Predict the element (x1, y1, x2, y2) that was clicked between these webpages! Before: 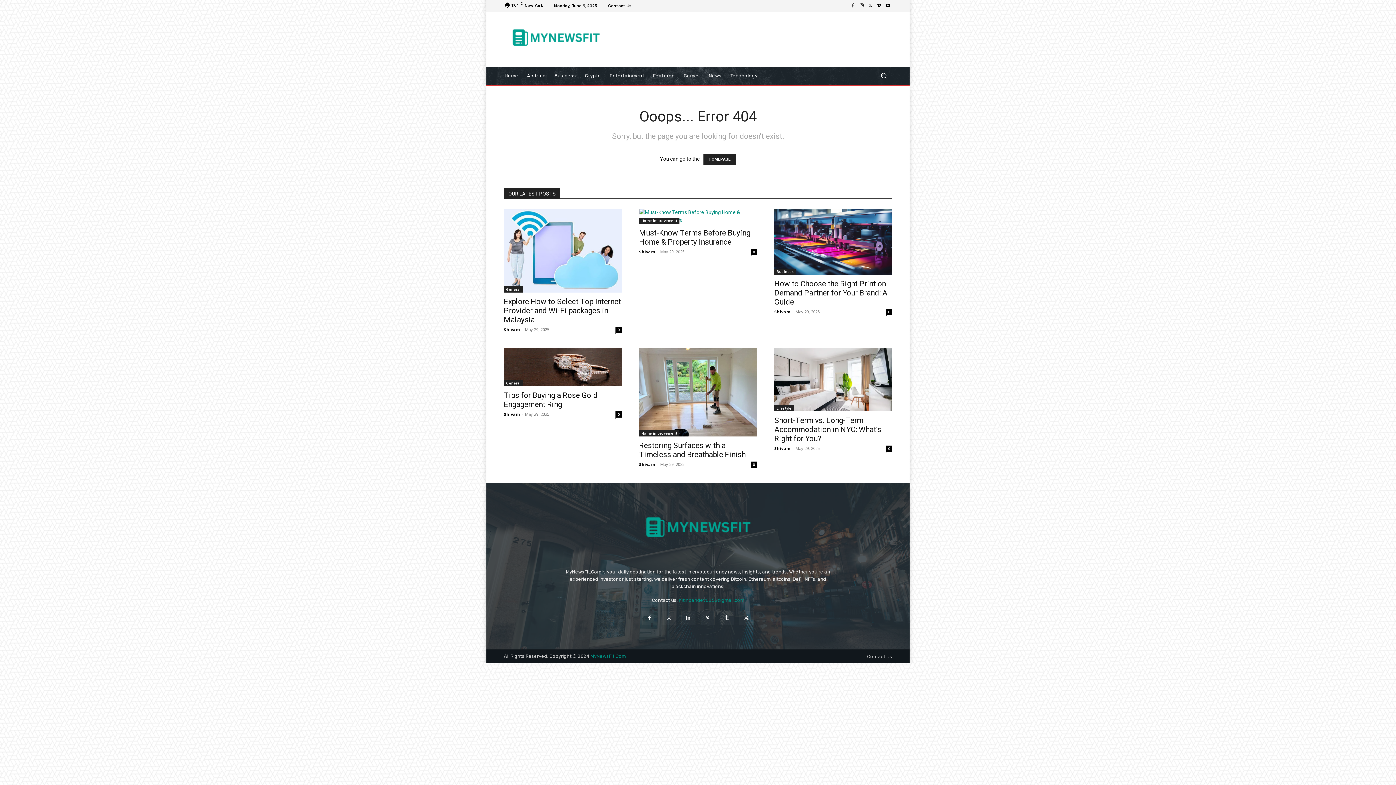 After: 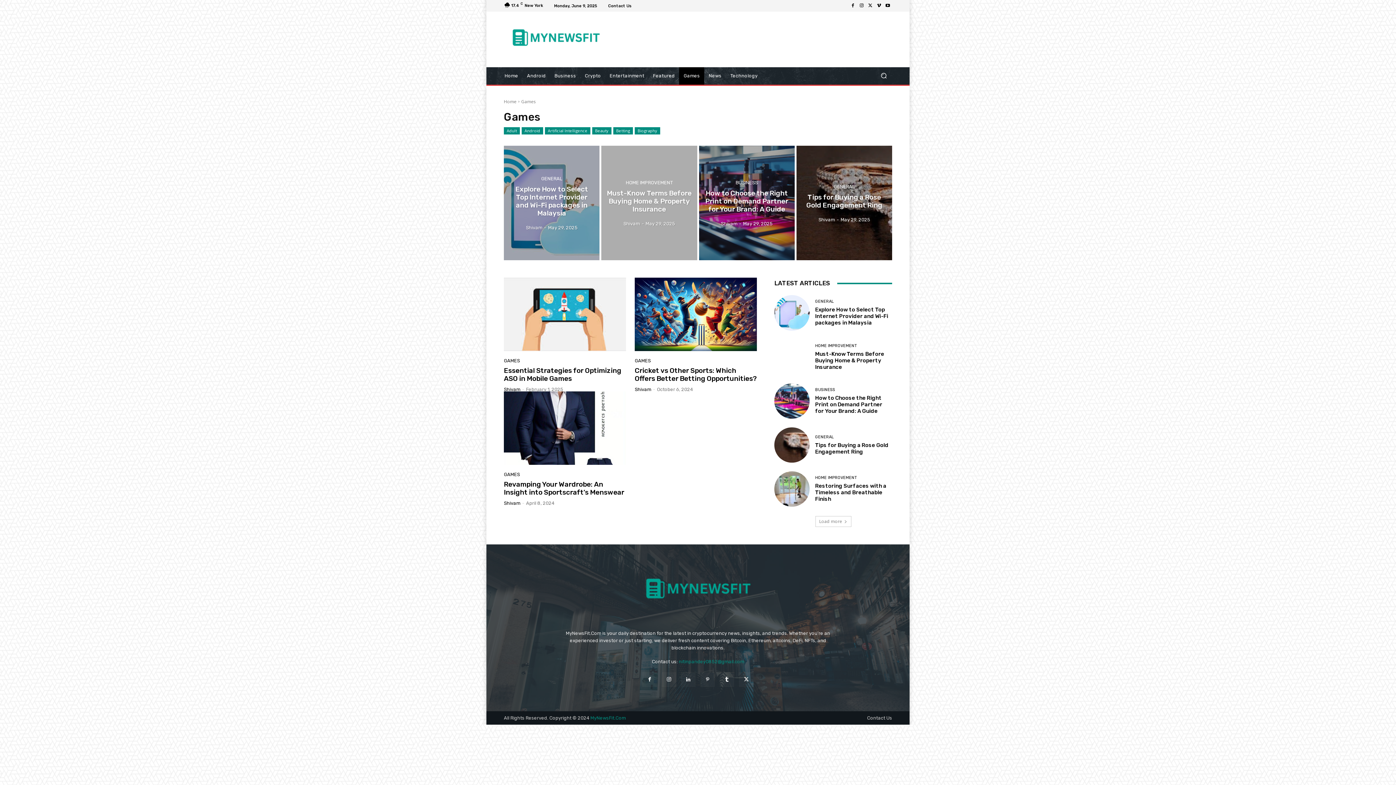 Action: bbox: (679, 67, 704, 84) label: Games